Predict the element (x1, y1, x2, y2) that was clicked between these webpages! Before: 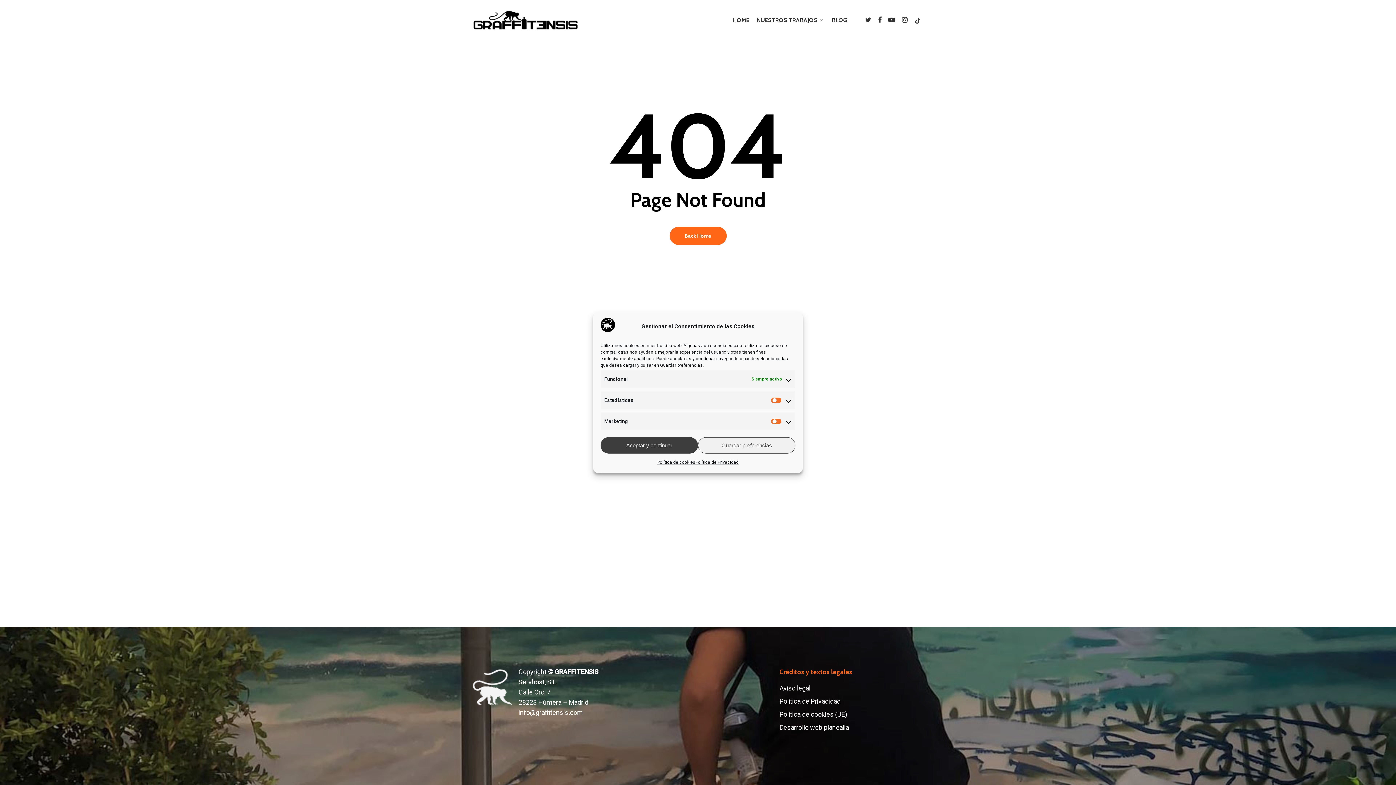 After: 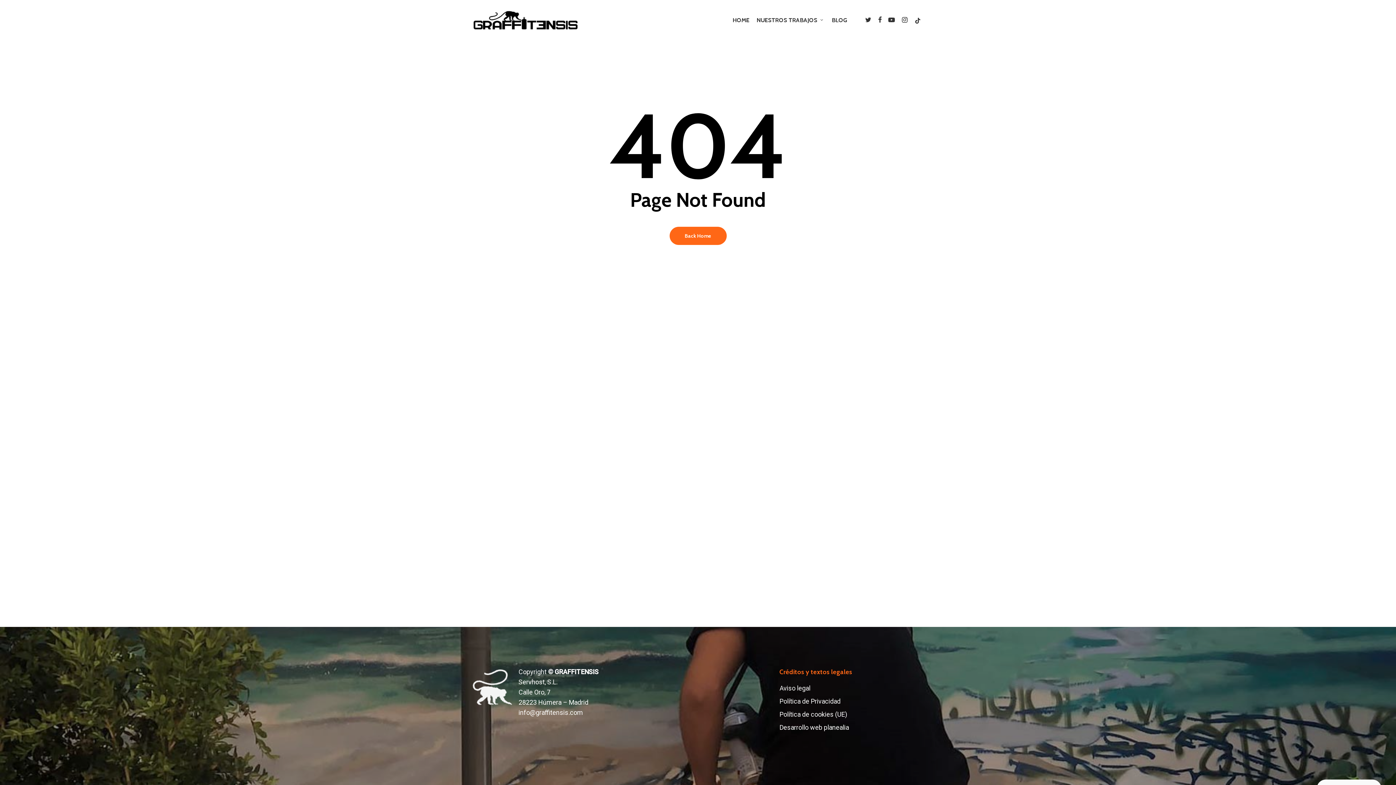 Action: label: Guardar preferencias bbox: (698, 437, 795, 453)